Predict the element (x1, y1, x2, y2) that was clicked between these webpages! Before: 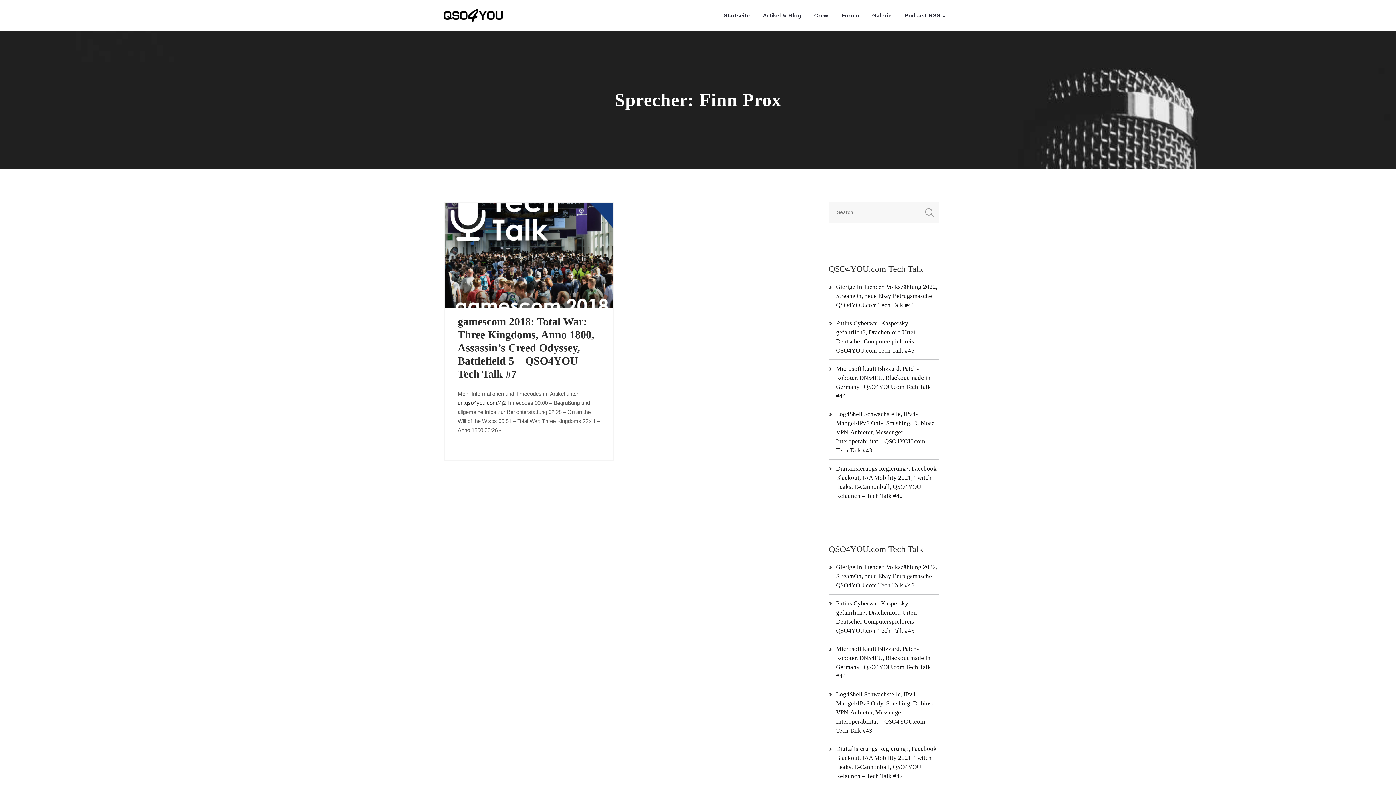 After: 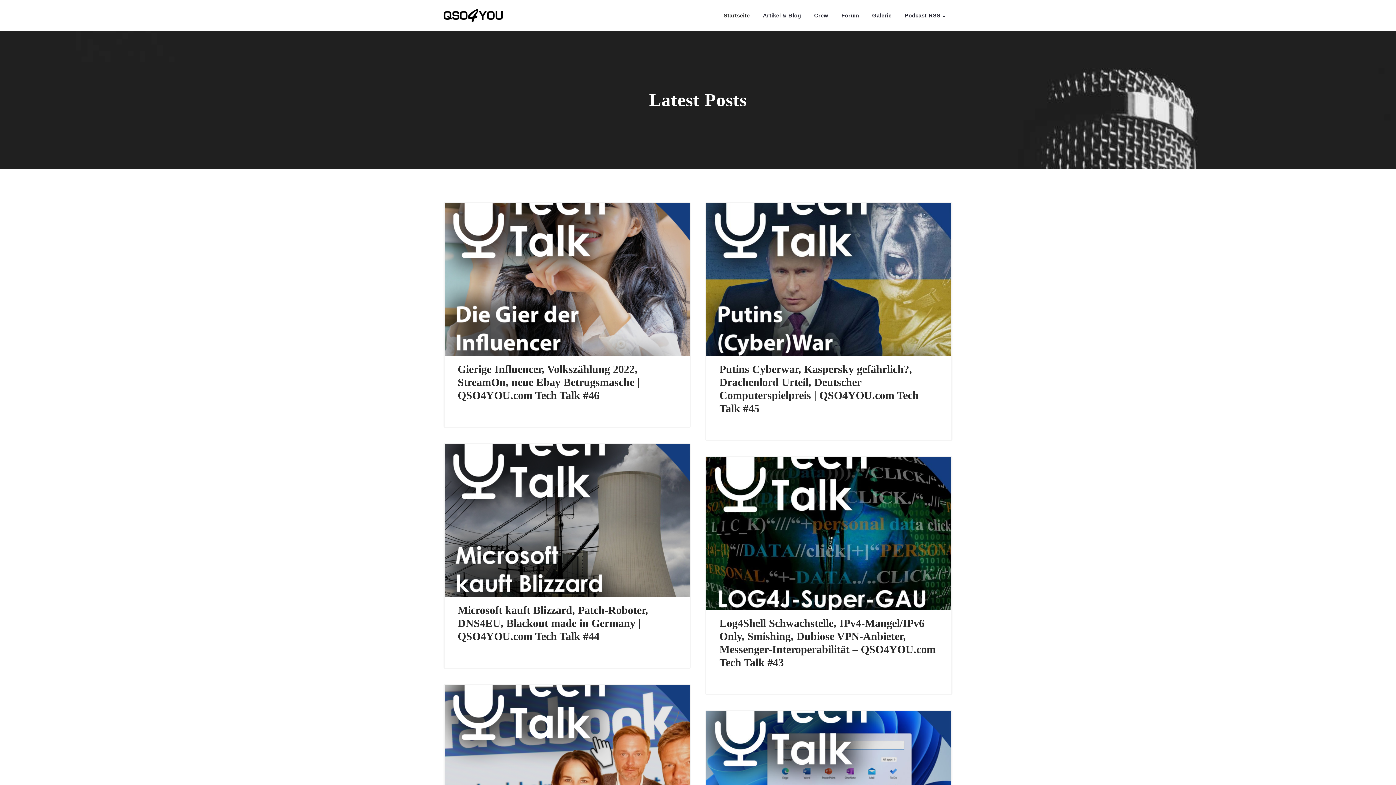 Action: label: Startseite bbox: (717, 0, 756, 30)